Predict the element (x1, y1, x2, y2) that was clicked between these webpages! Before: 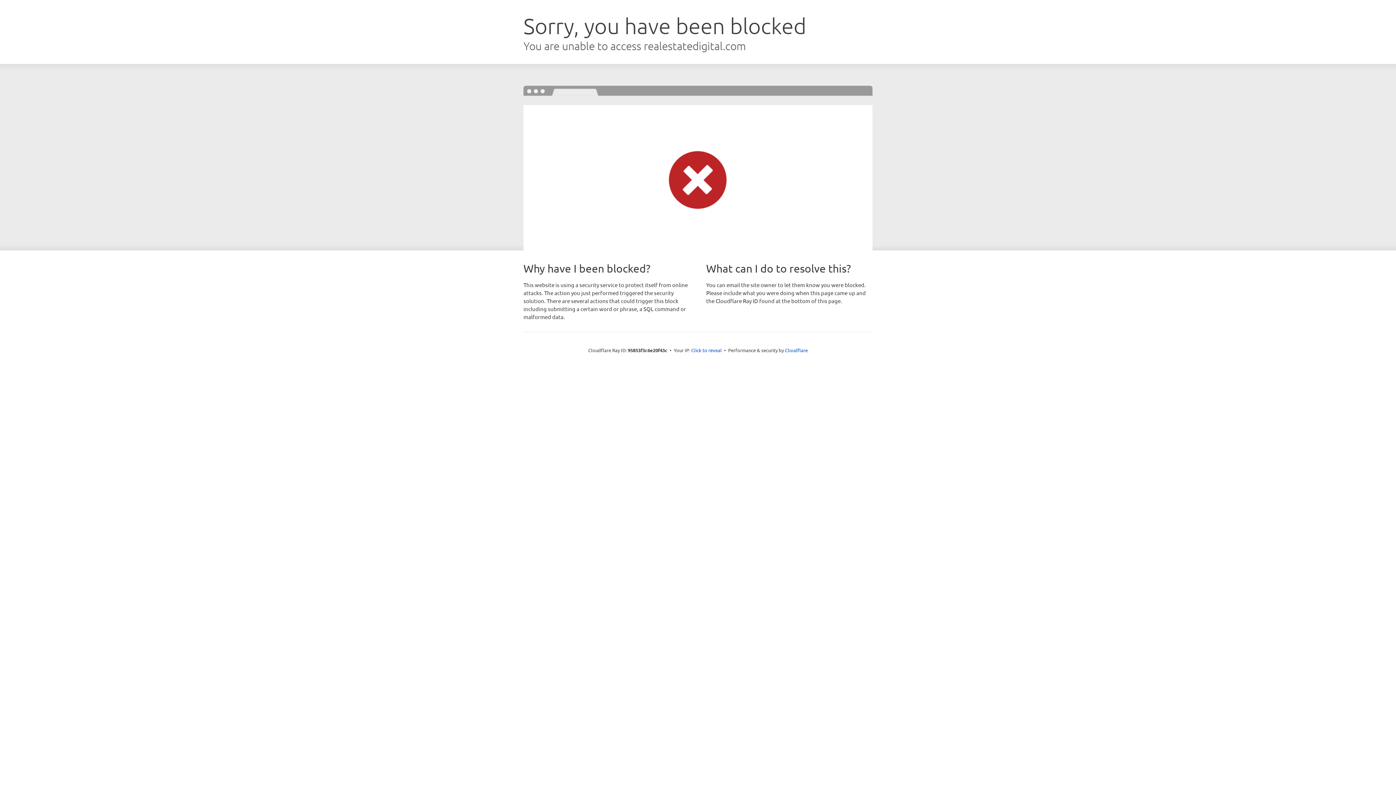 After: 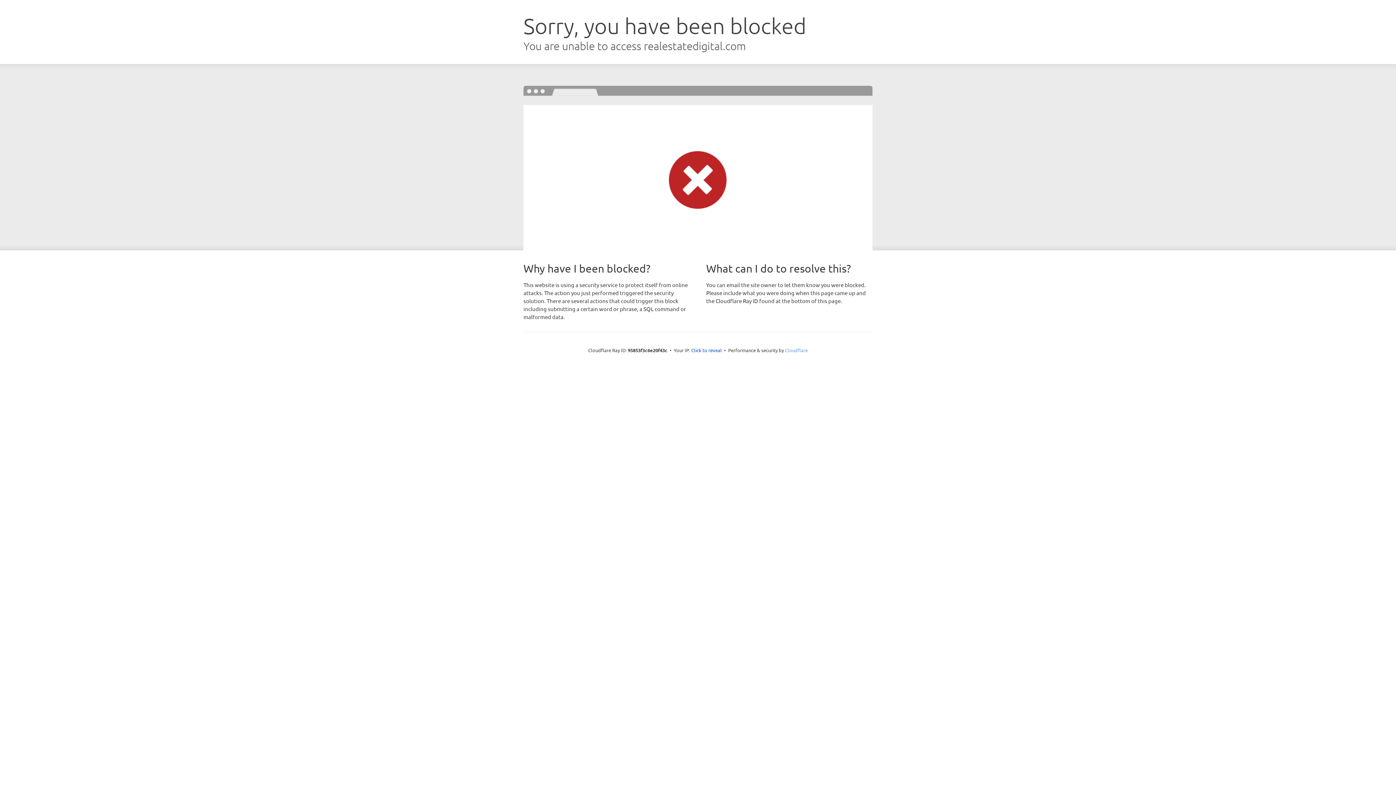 Action: label: Cloudflare bbox: (785, 347, 808, 353)